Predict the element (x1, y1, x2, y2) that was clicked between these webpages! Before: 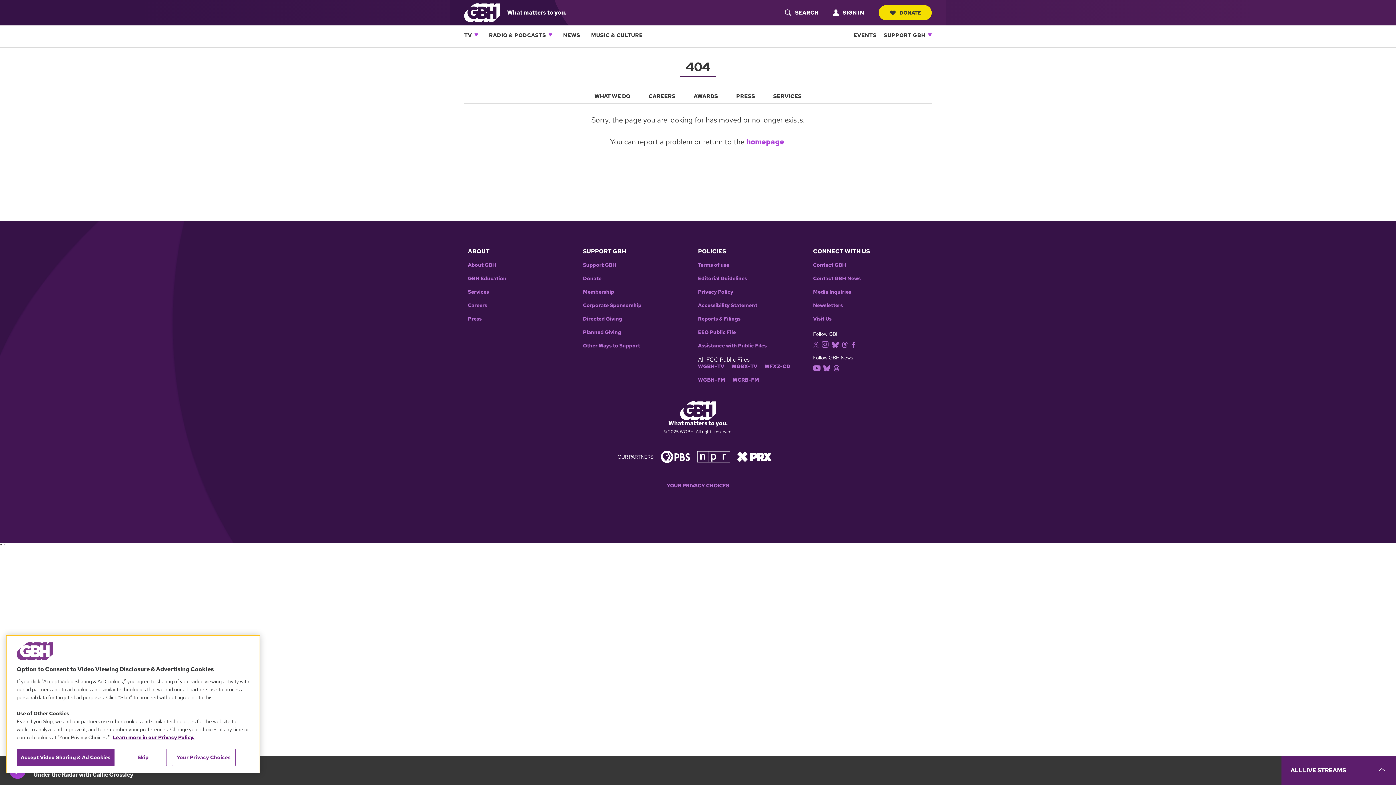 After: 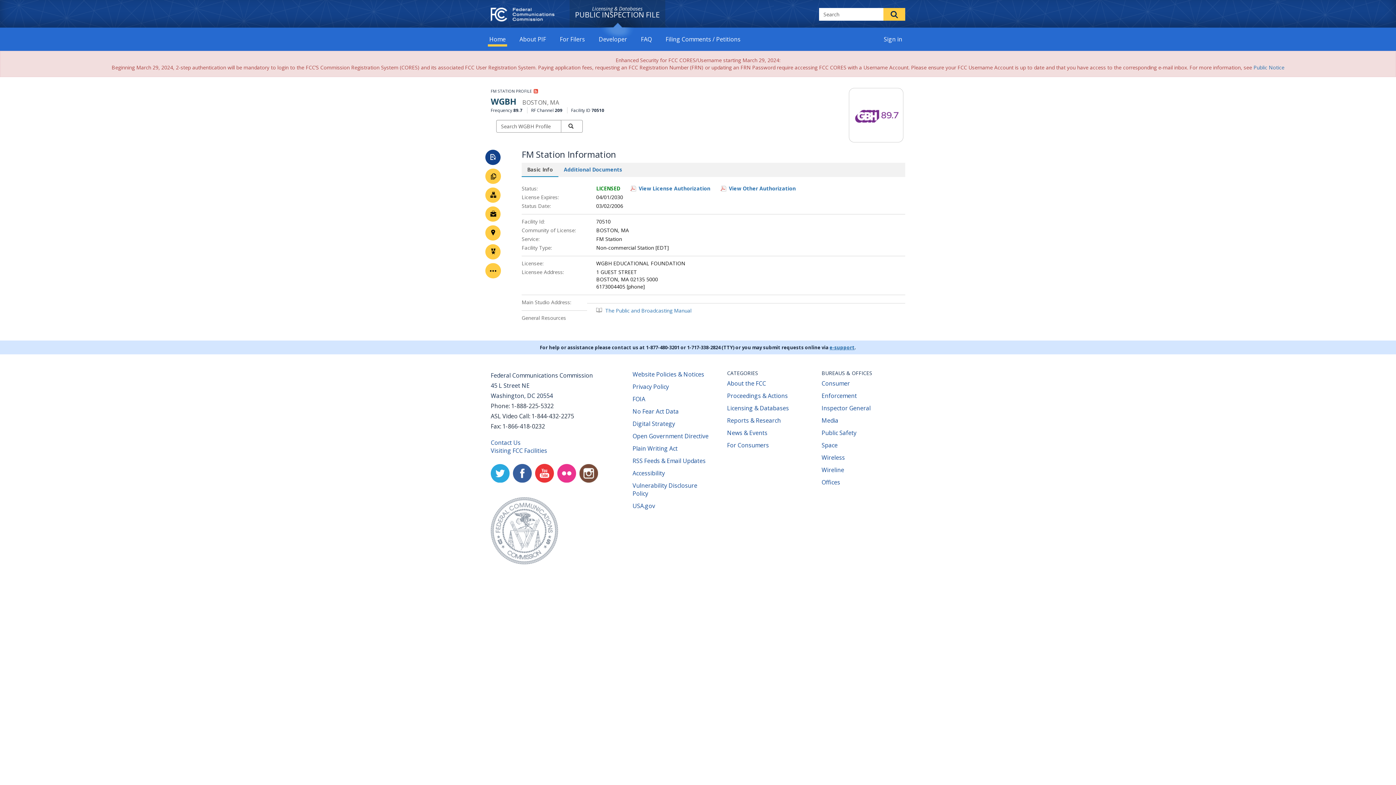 Action: label: WGBH-FM bbox: (698, 377, 725, 383)